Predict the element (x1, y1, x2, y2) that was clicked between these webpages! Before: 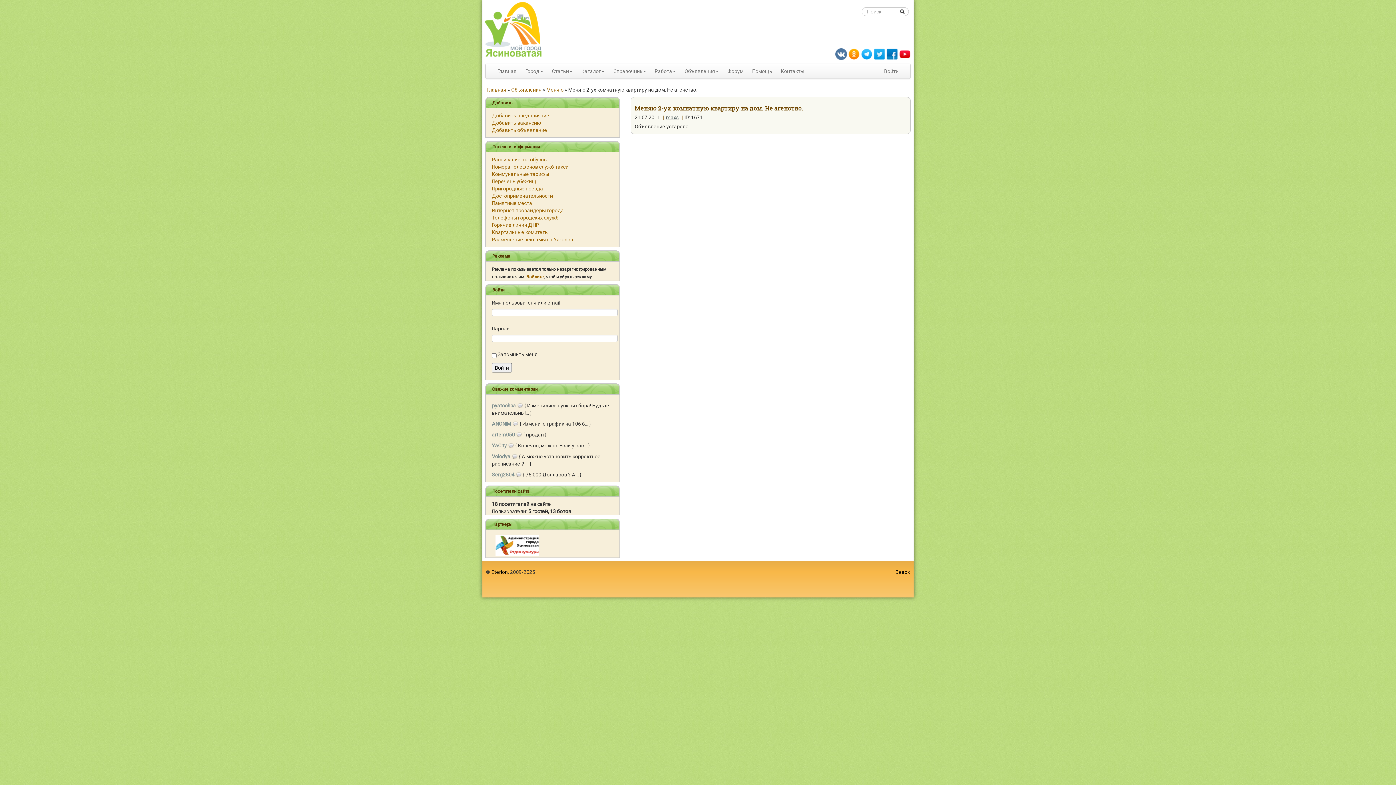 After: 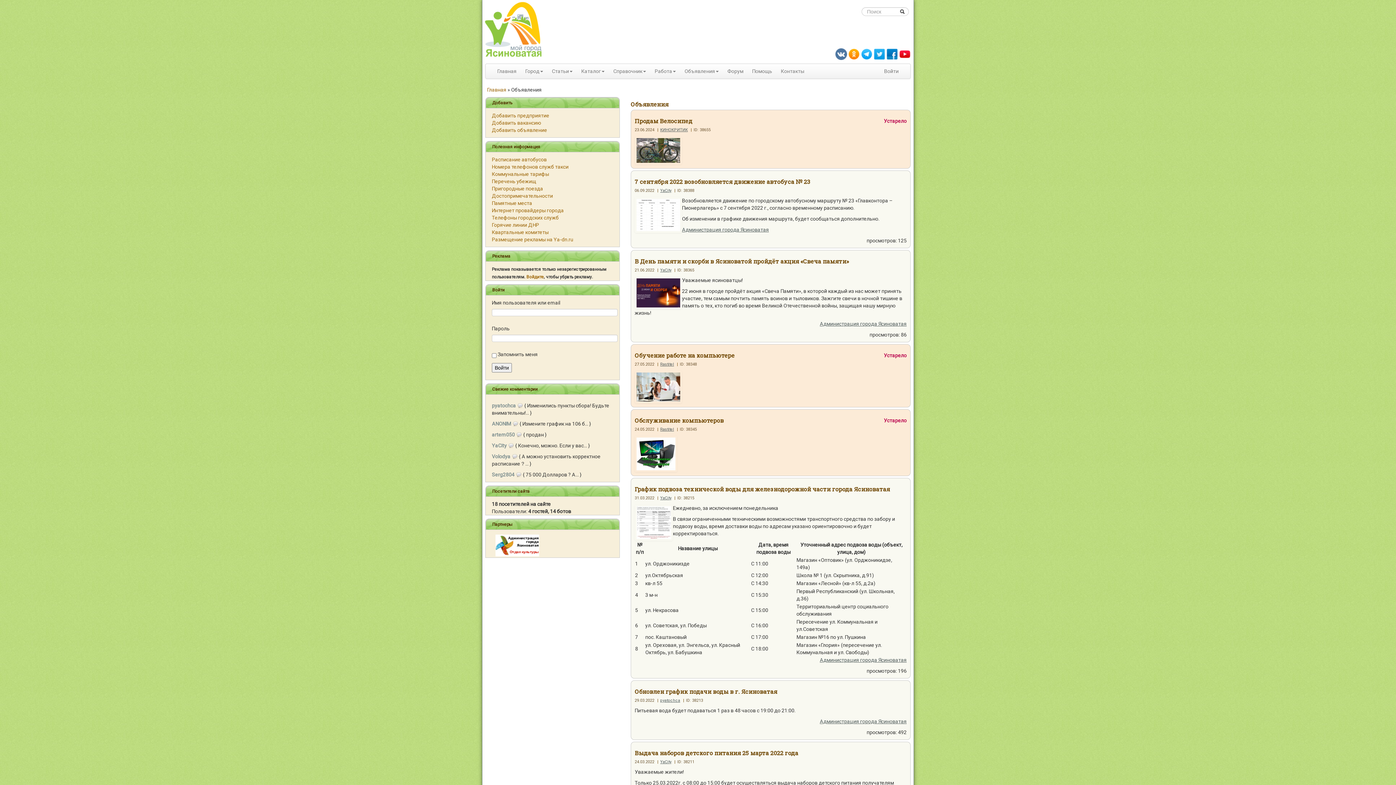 Action: bbox: (511, 87, 541, 92) label: Объявления